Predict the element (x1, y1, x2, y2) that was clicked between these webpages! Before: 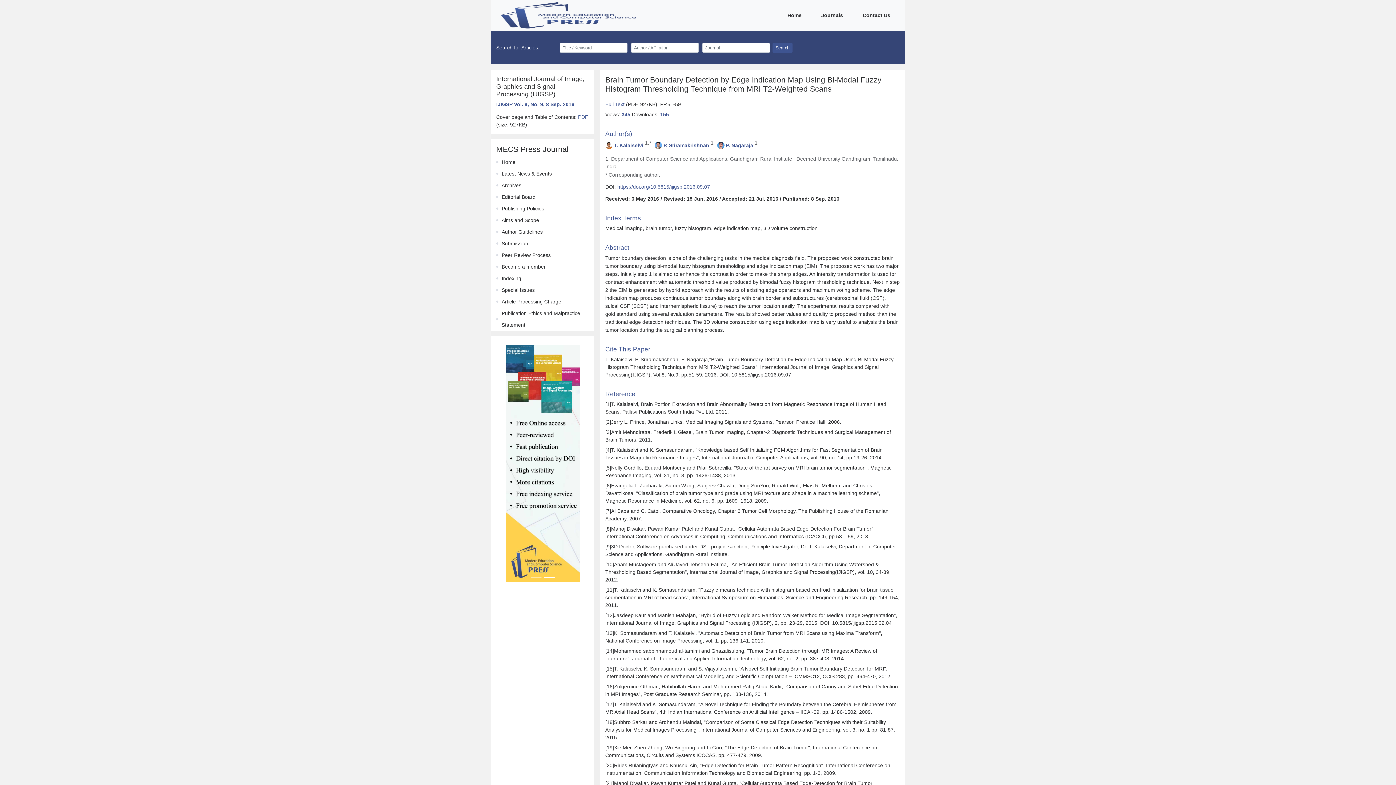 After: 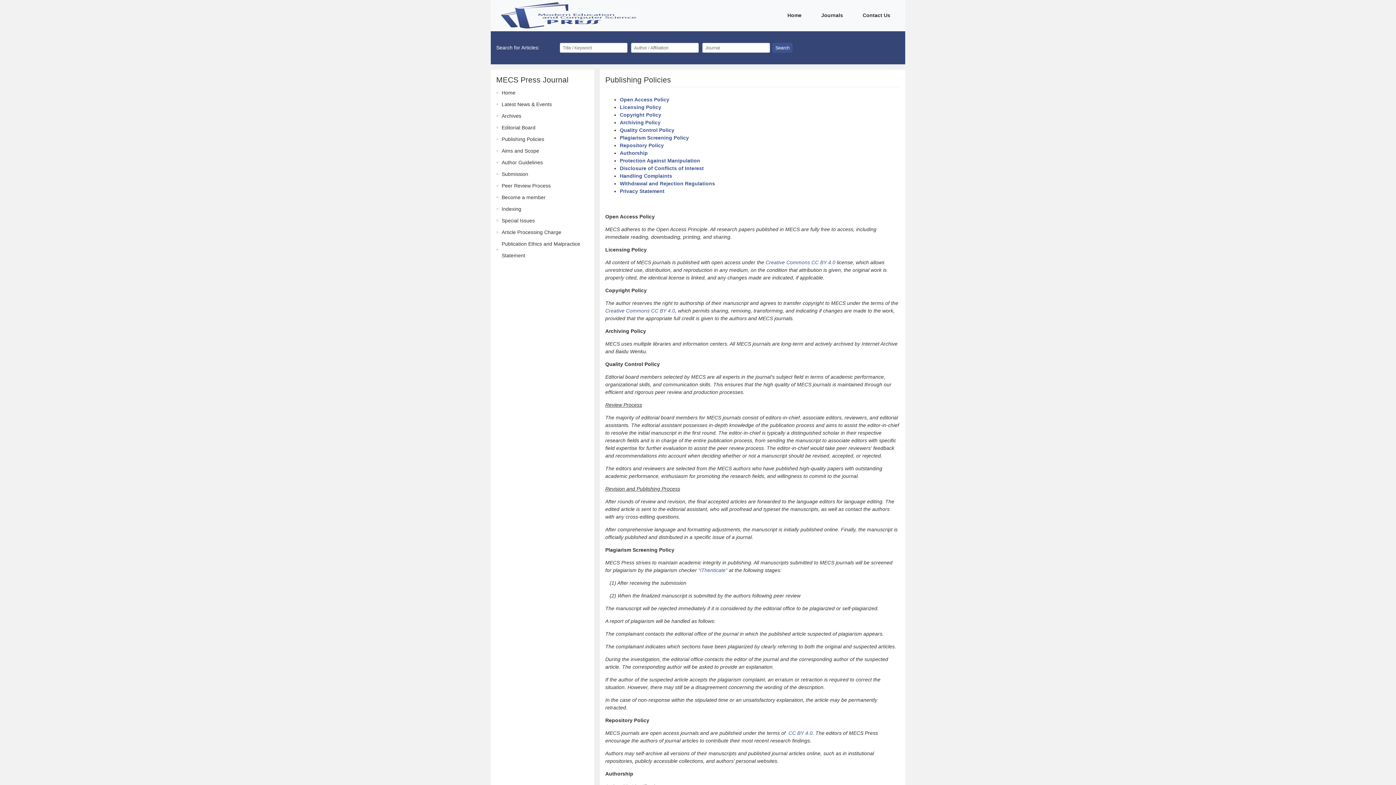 Action: label: Publishing Policies bbox: (501, 205, 544, 211)